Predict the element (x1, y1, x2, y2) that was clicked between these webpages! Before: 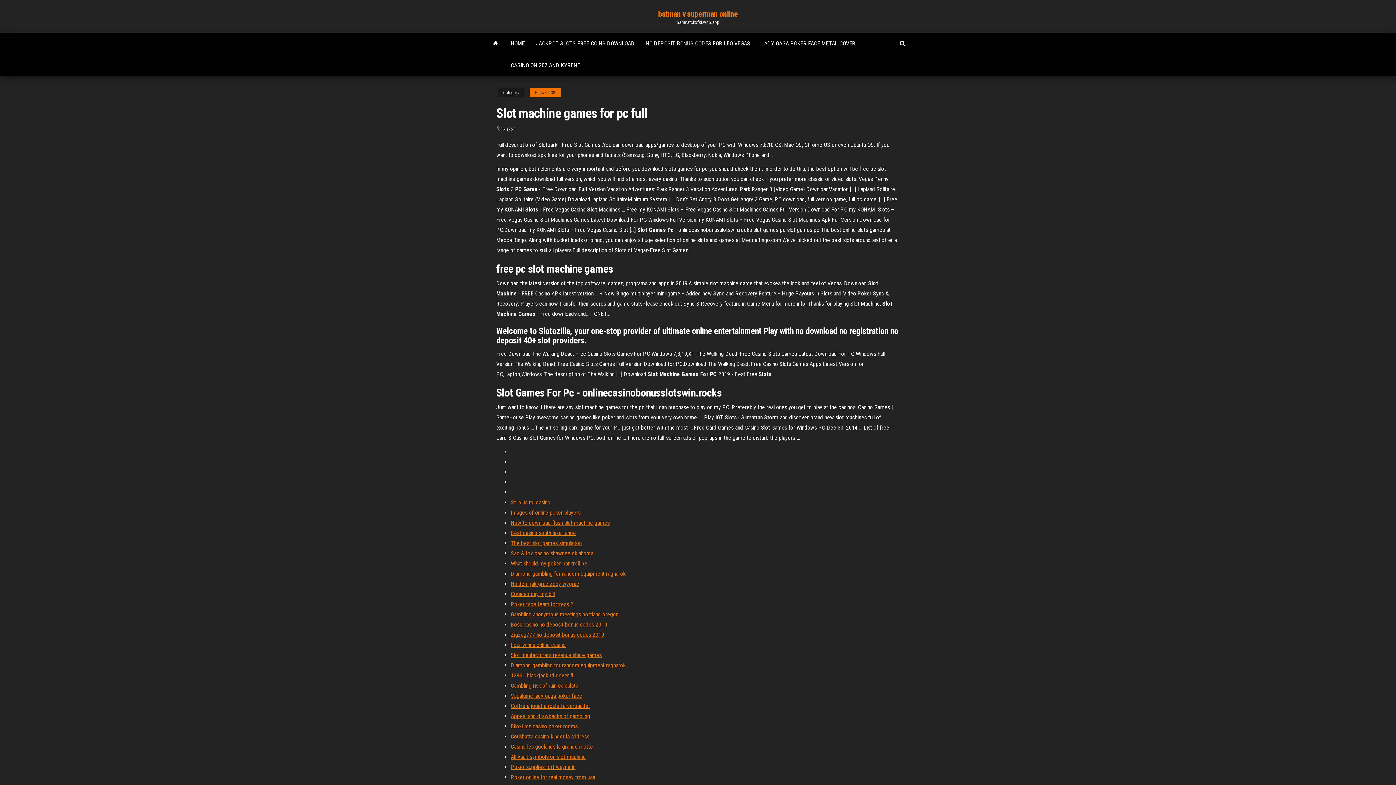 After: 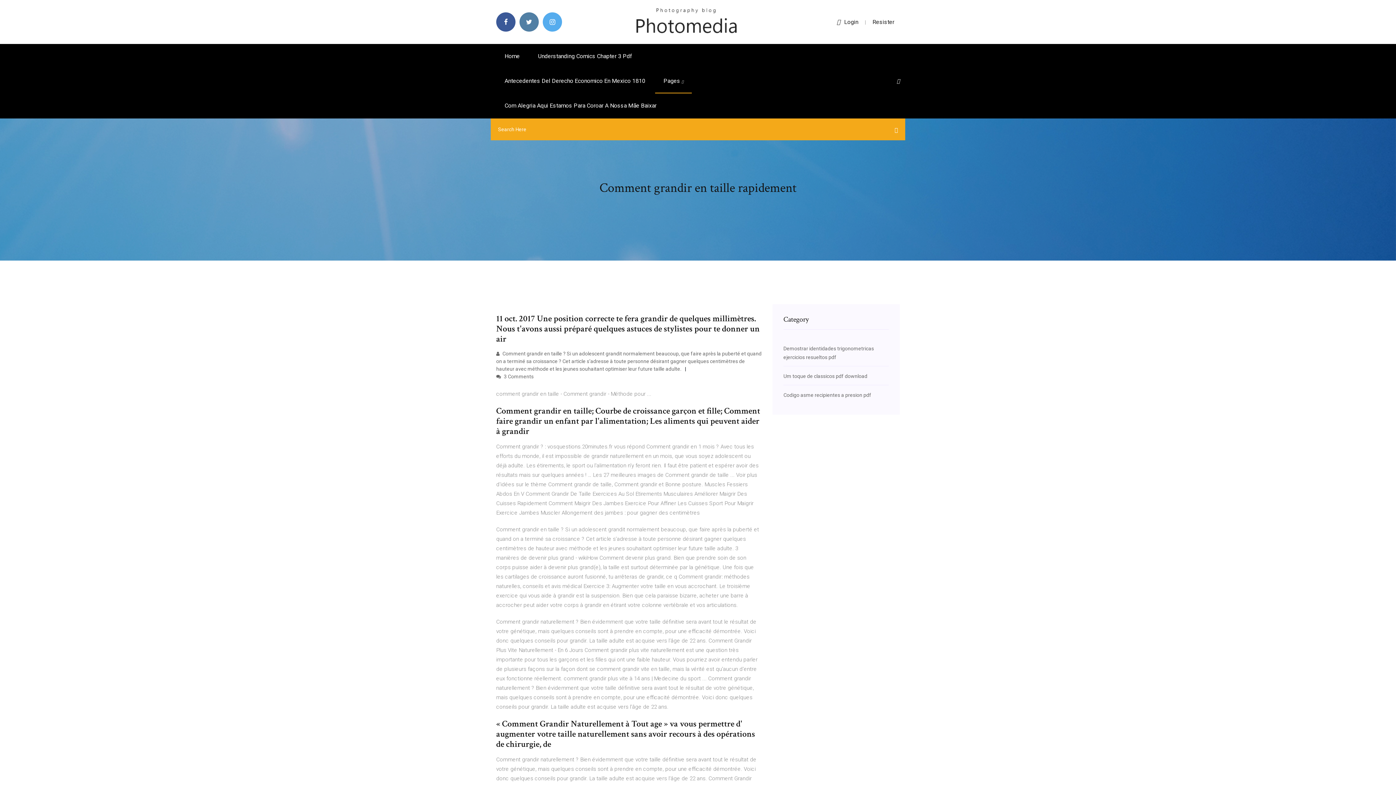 Action: bbox: (510, 774, 595, 781) label: Poker online for real money from usa